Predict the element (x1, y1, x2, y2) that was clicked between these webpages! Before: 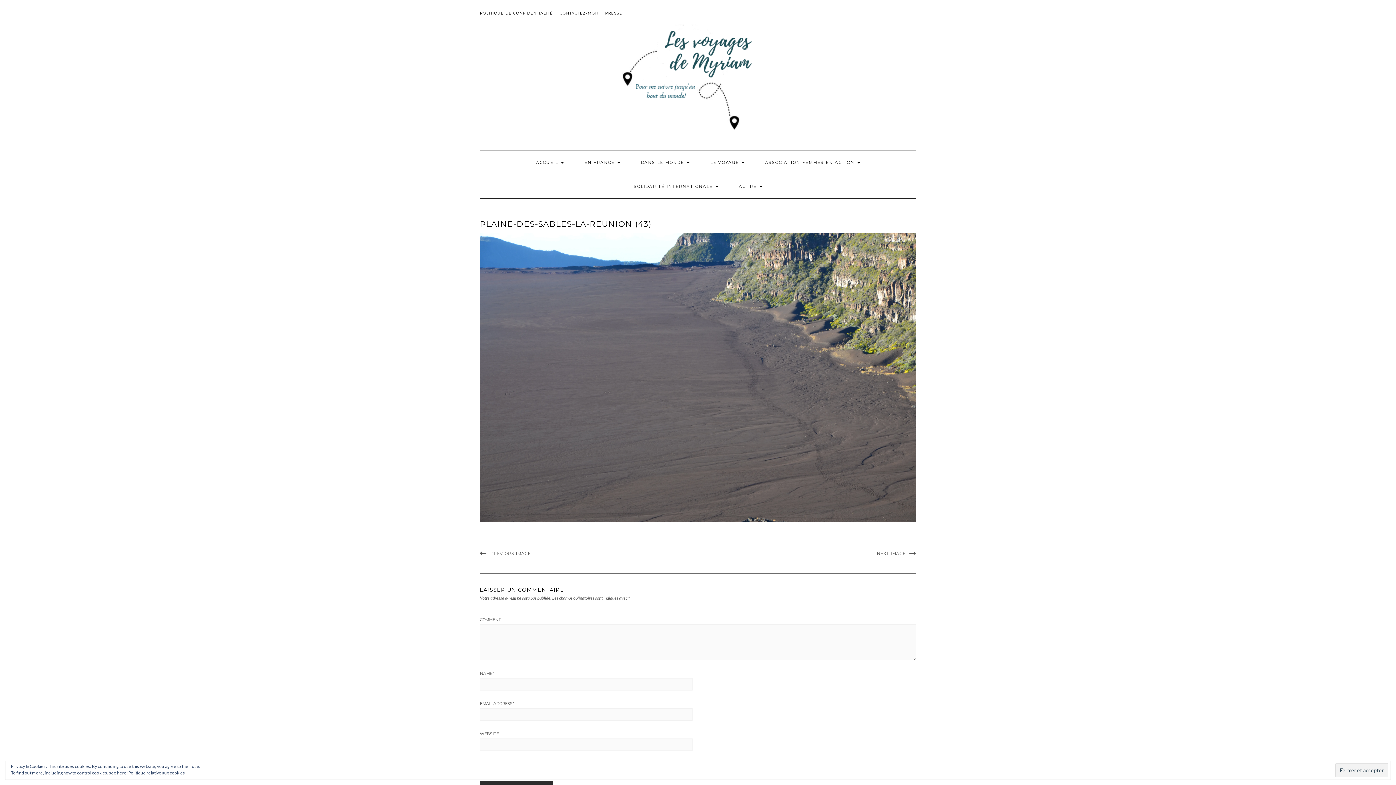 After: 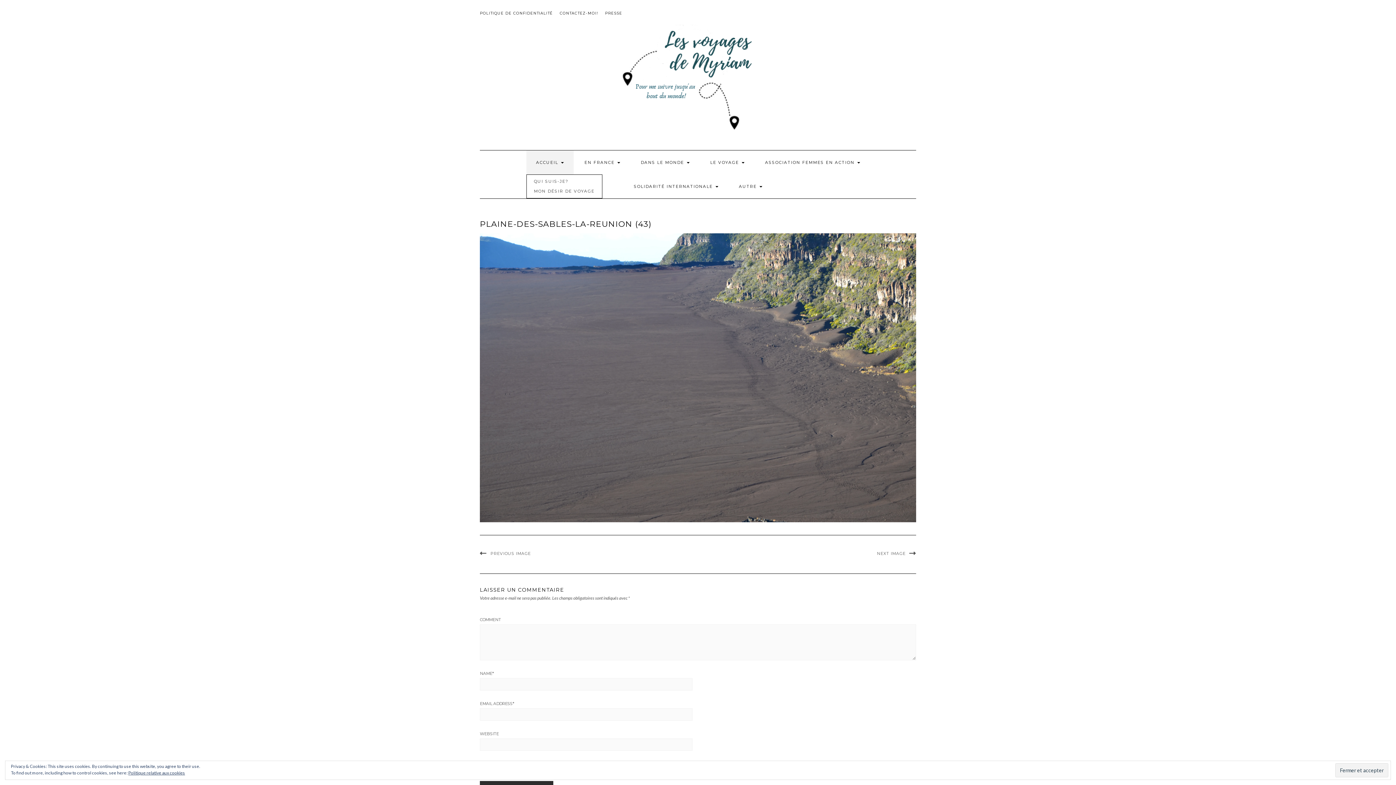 Action: bbox: (526, 150, 573, 174) label: ACCUEIL 